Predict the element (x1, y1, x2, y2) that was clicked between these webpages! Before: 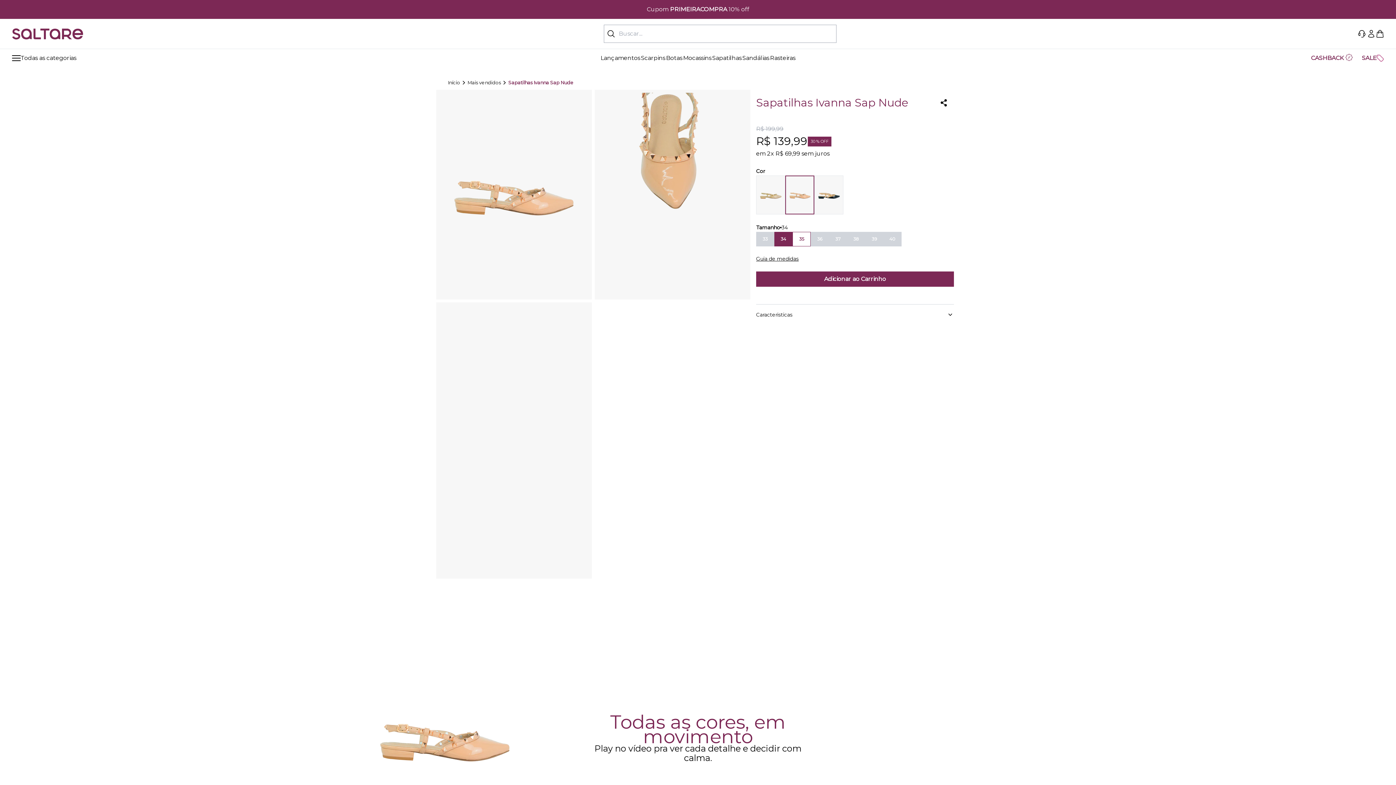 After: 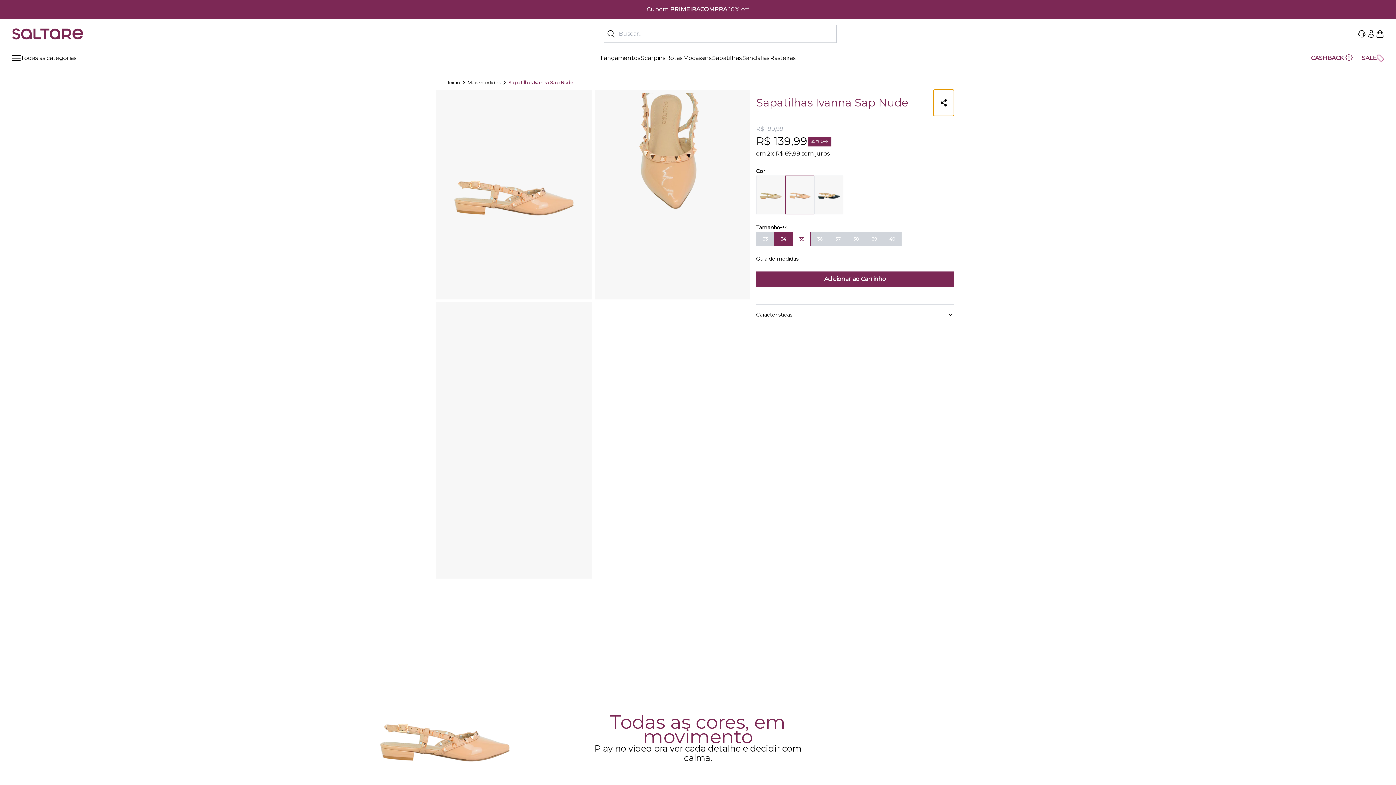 Action: bbox: (933, 89, 954, 116)